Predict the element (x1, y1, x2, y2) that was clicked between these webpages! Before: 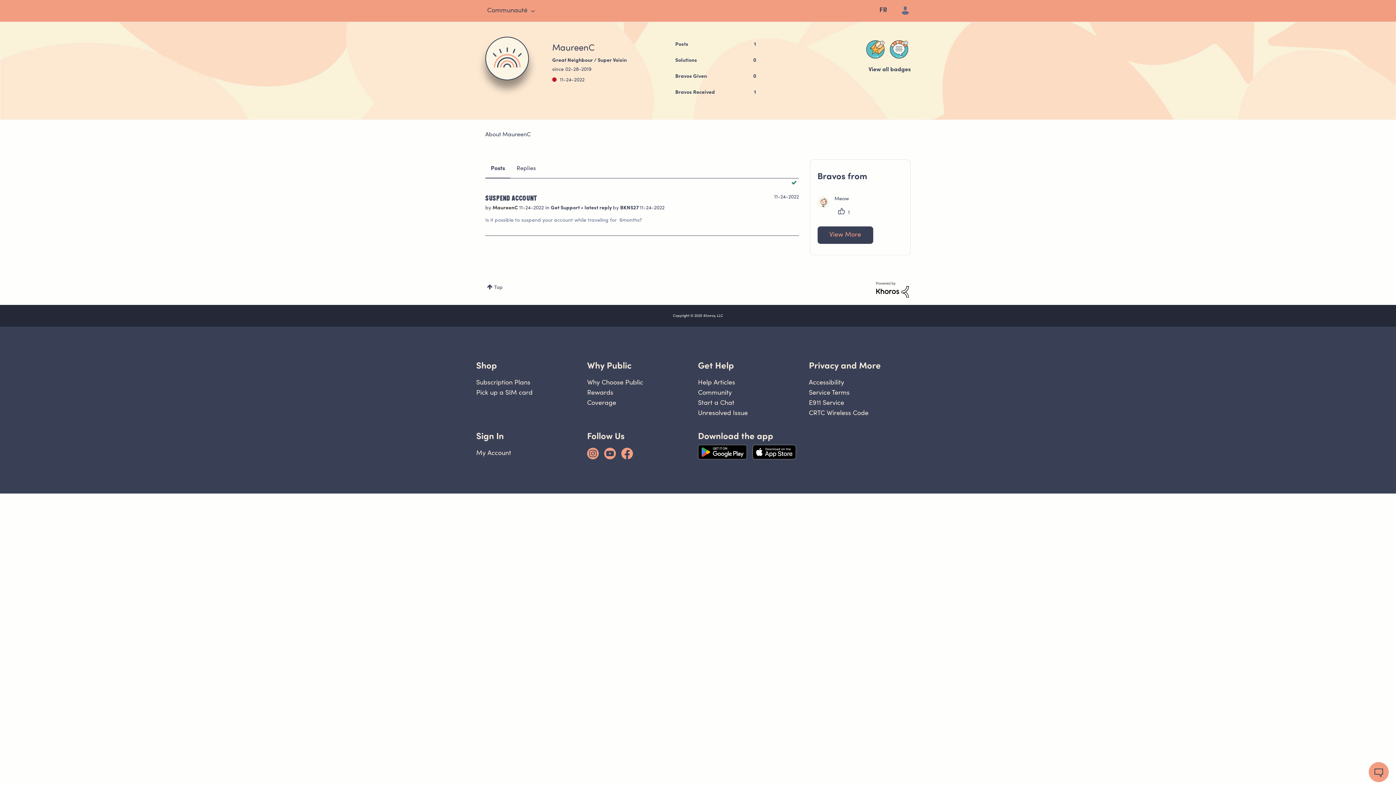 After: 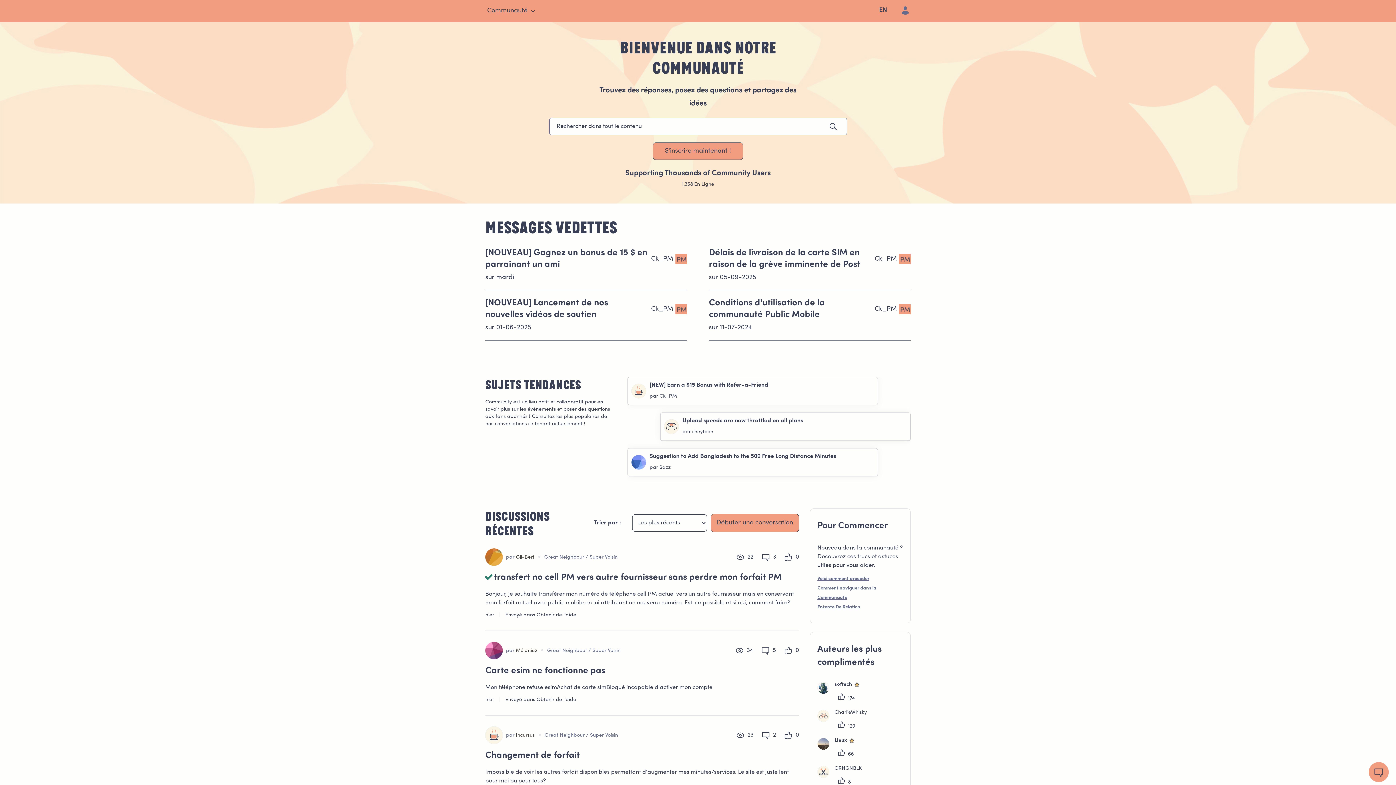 Action: bbox: (480, 0, 536, 21) label: Communauté